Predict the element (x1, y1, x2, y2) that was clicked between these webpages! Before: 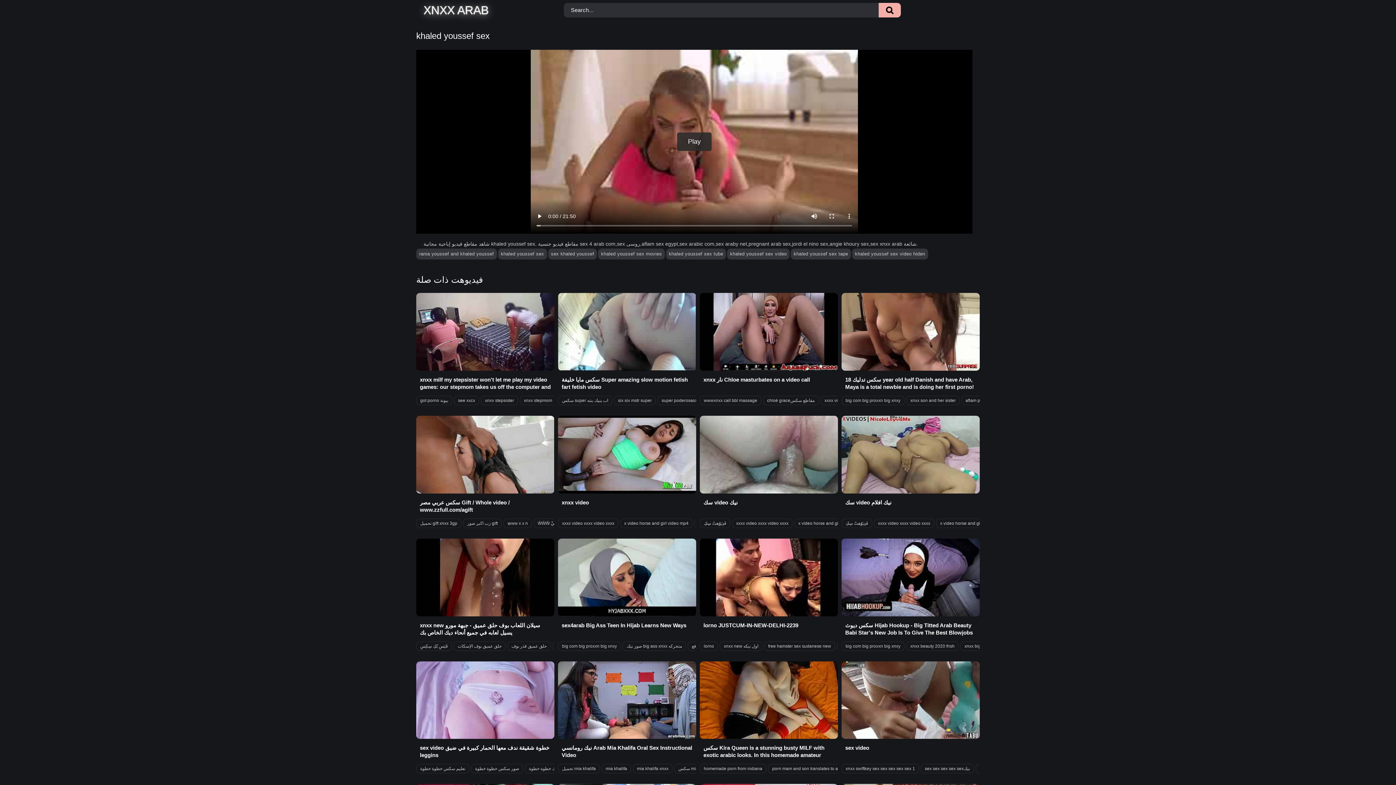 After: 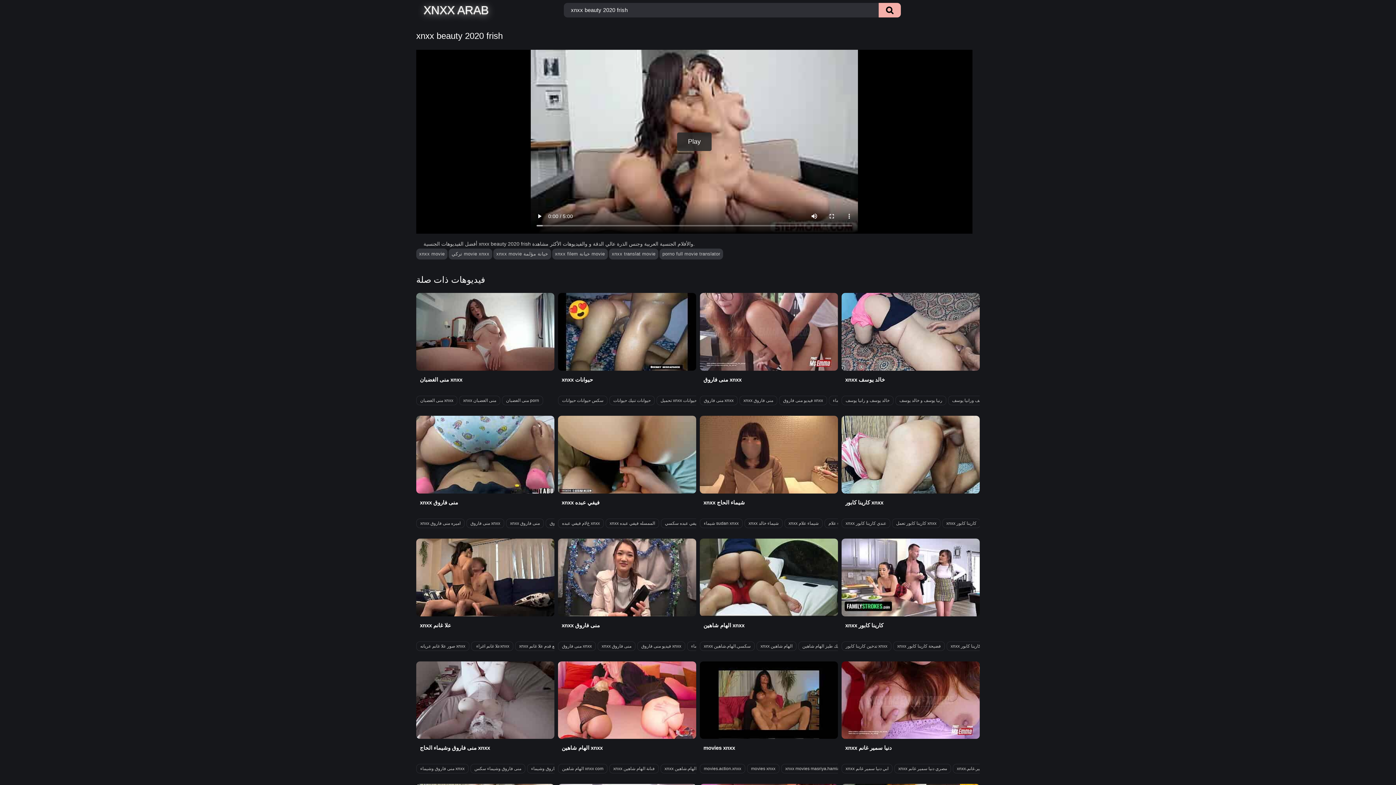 Action: label: xnxx beauty 2020 frish bbox: (906, 641, 958, 651)